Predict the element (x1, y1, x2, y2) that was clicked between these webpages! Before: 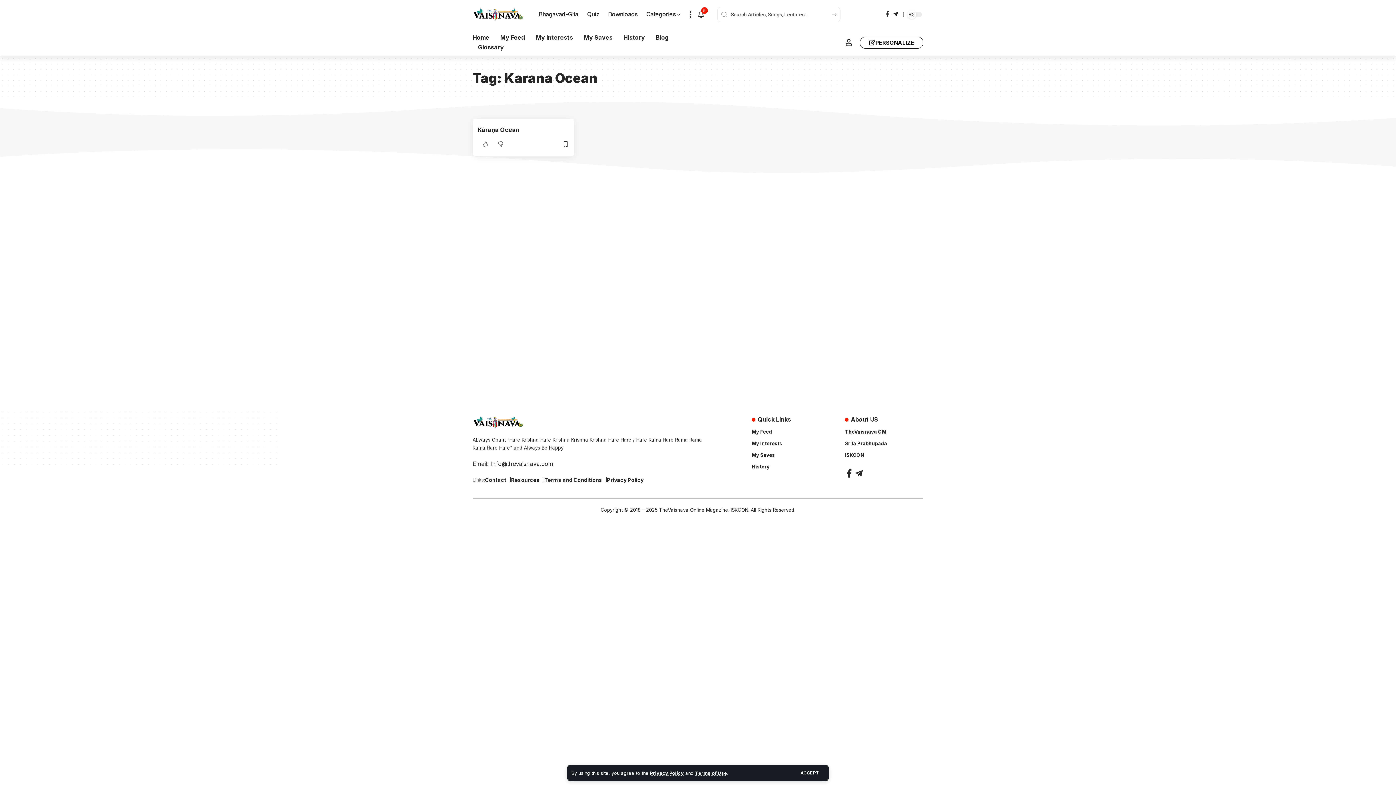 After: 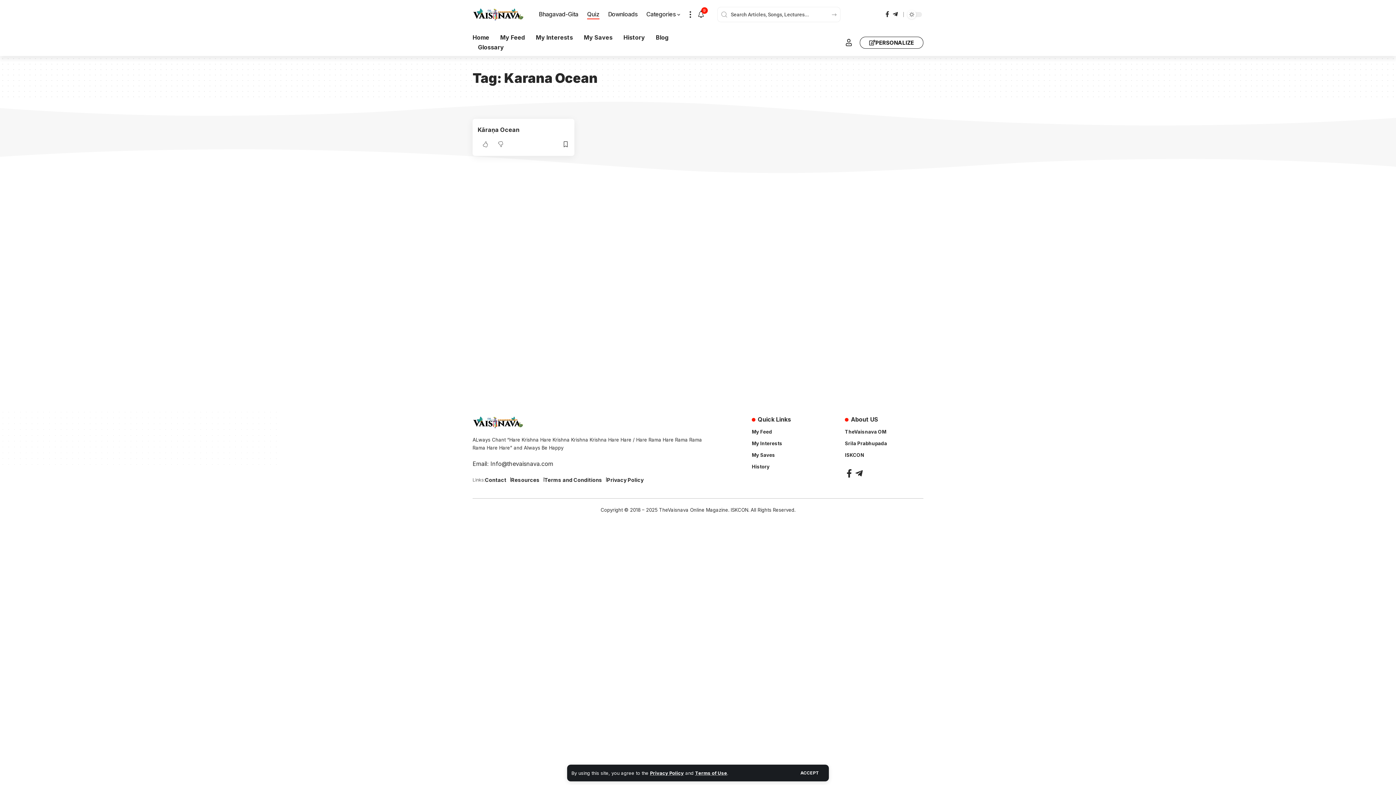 Action: label: Quiz bbox: (582, 3, 603, 25)